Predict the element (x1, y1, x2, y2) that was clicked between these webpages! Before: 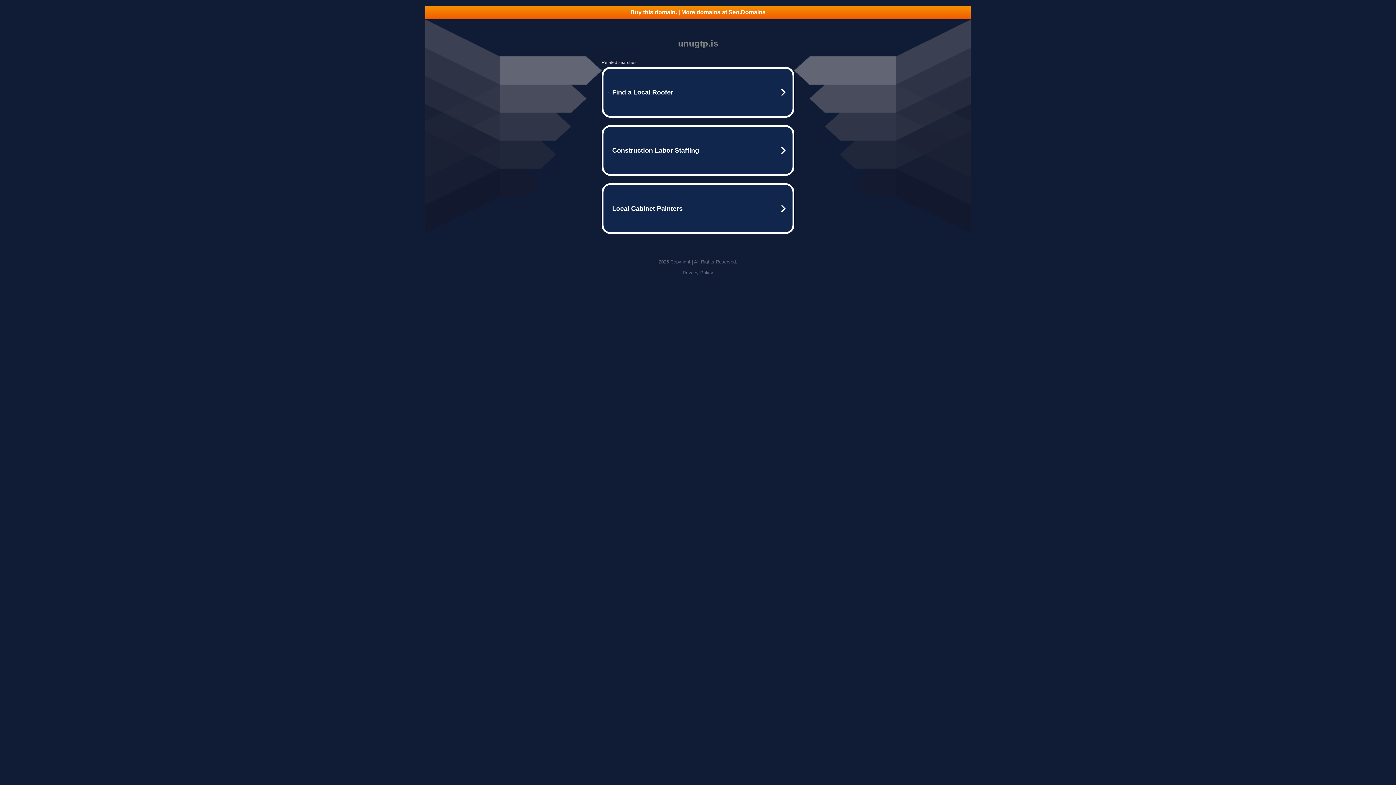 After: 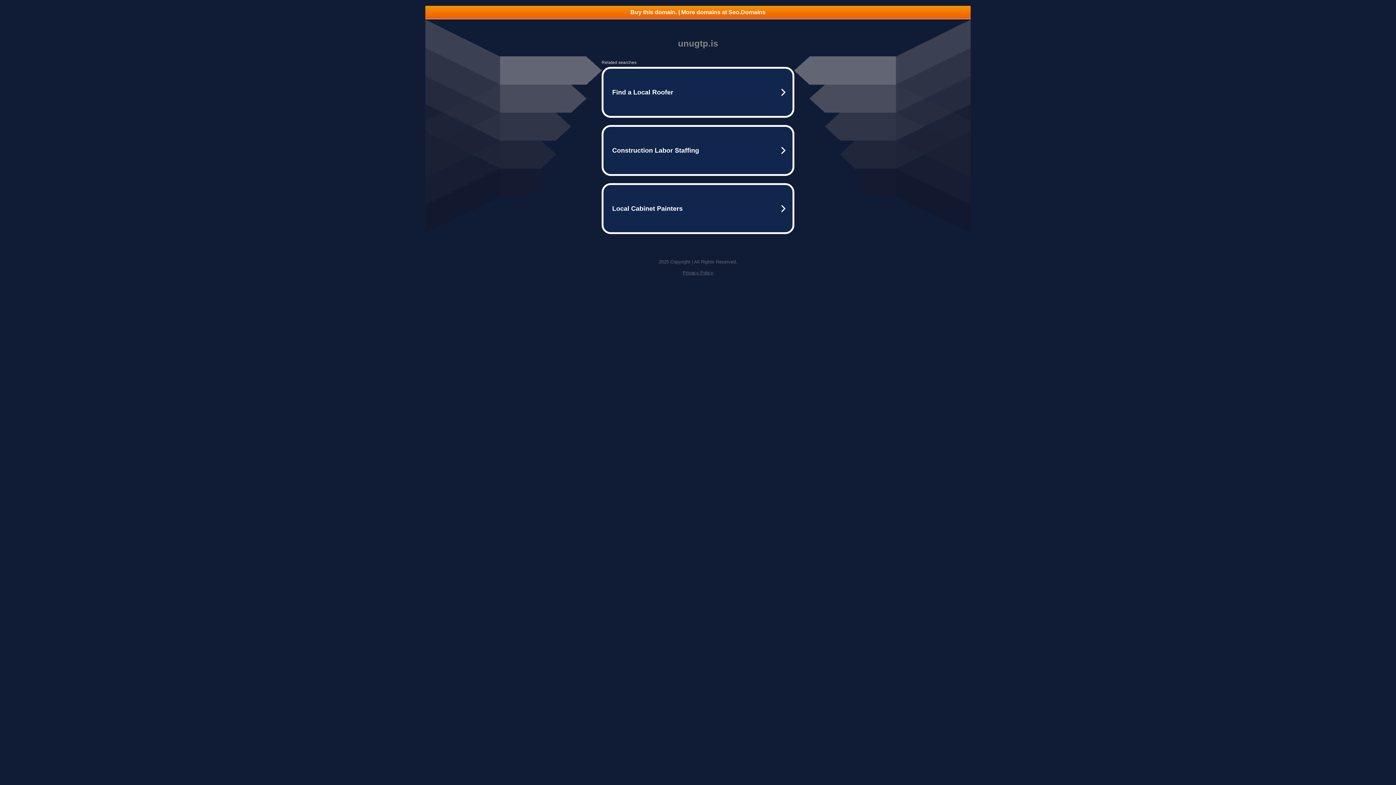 Action: bbox: (425, 5, 970, 18) label: Buy this domain. | More domains at Seo.Domains